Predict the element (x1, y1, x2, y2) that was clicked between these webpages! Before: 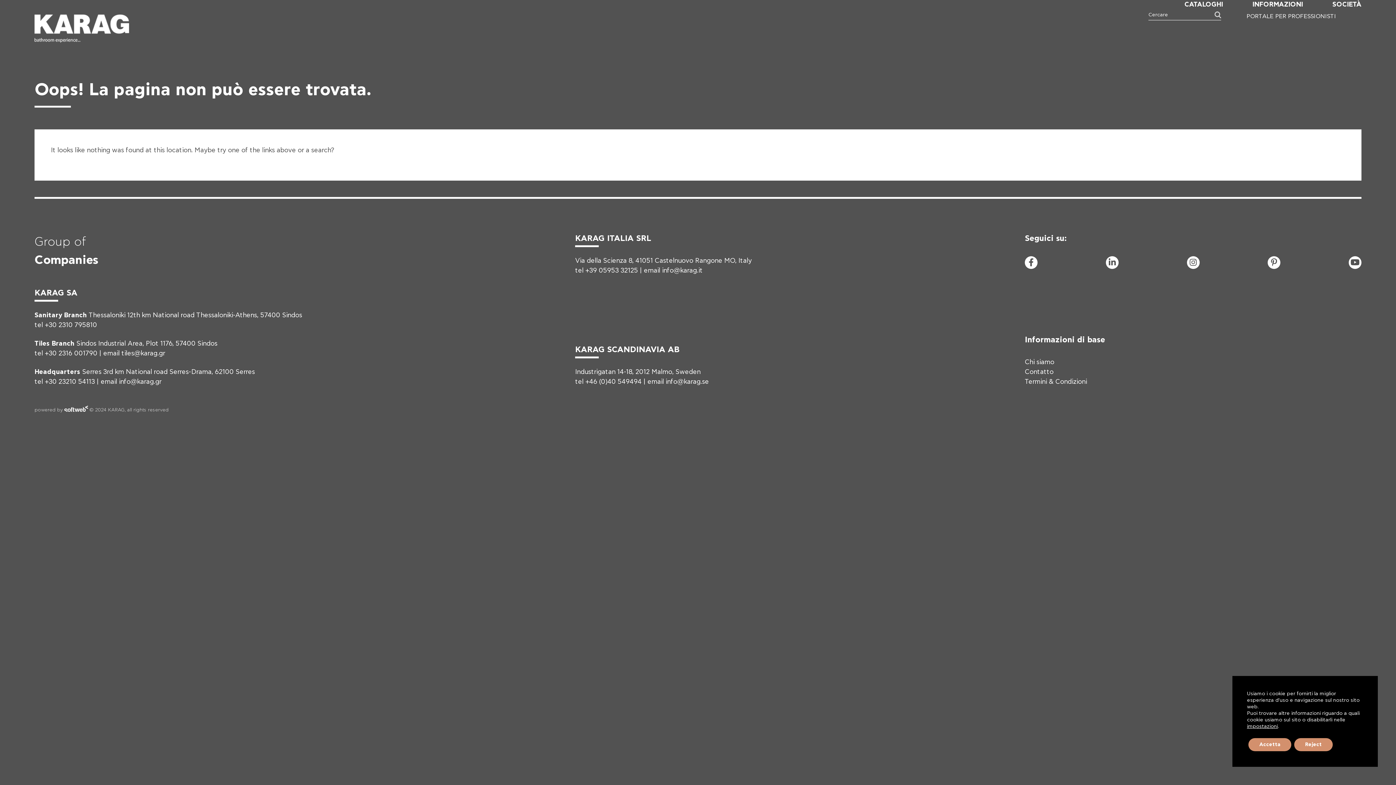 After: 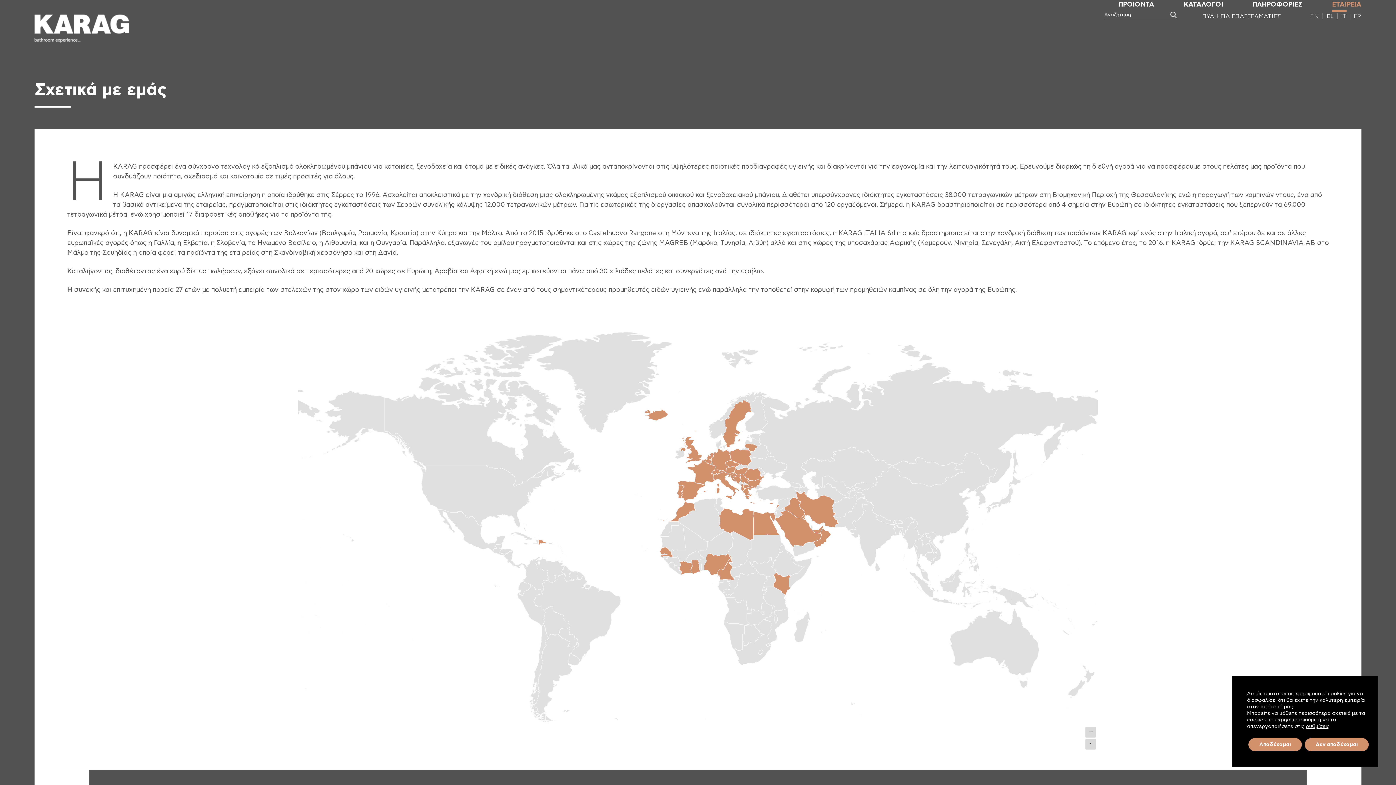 Action: label: Chi siamo bbox: (1025, 357, 1105, 367)